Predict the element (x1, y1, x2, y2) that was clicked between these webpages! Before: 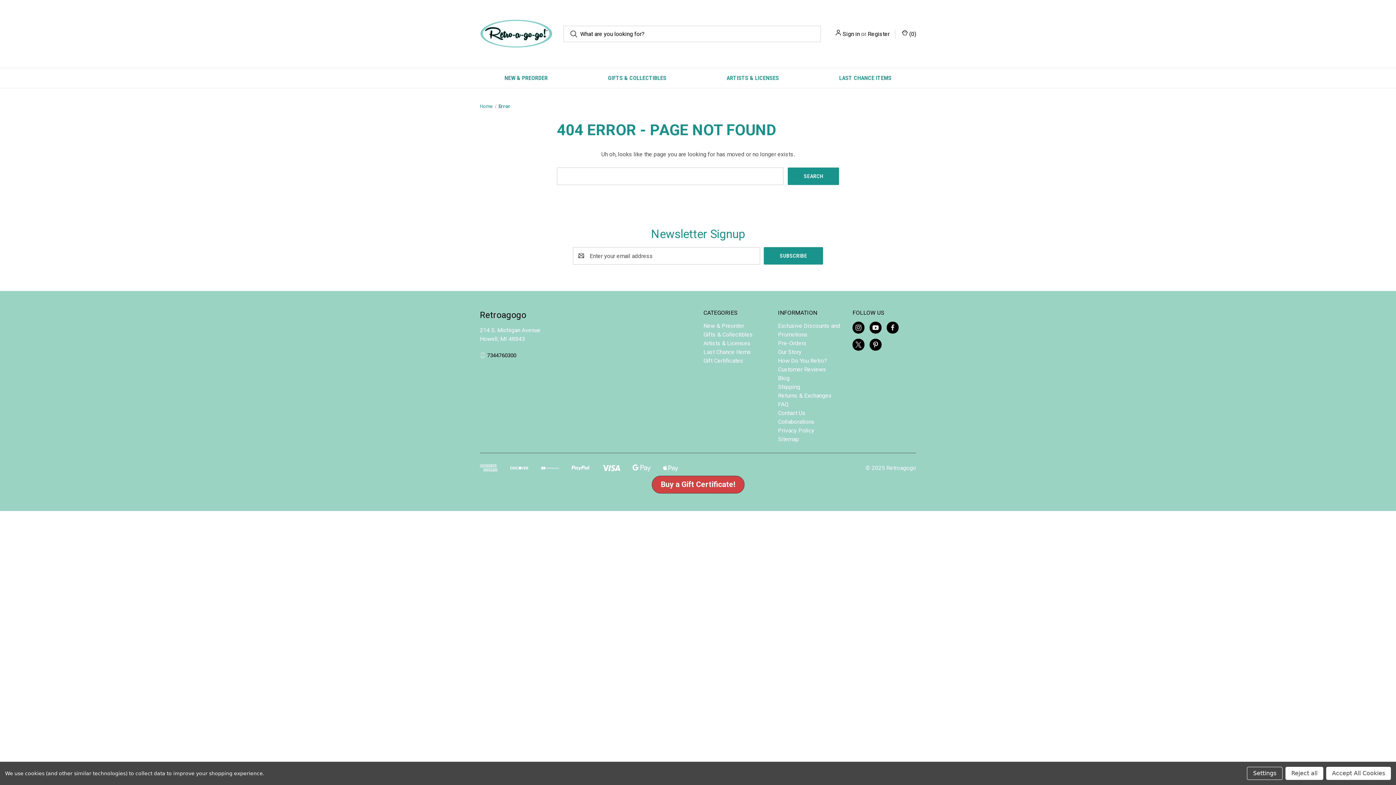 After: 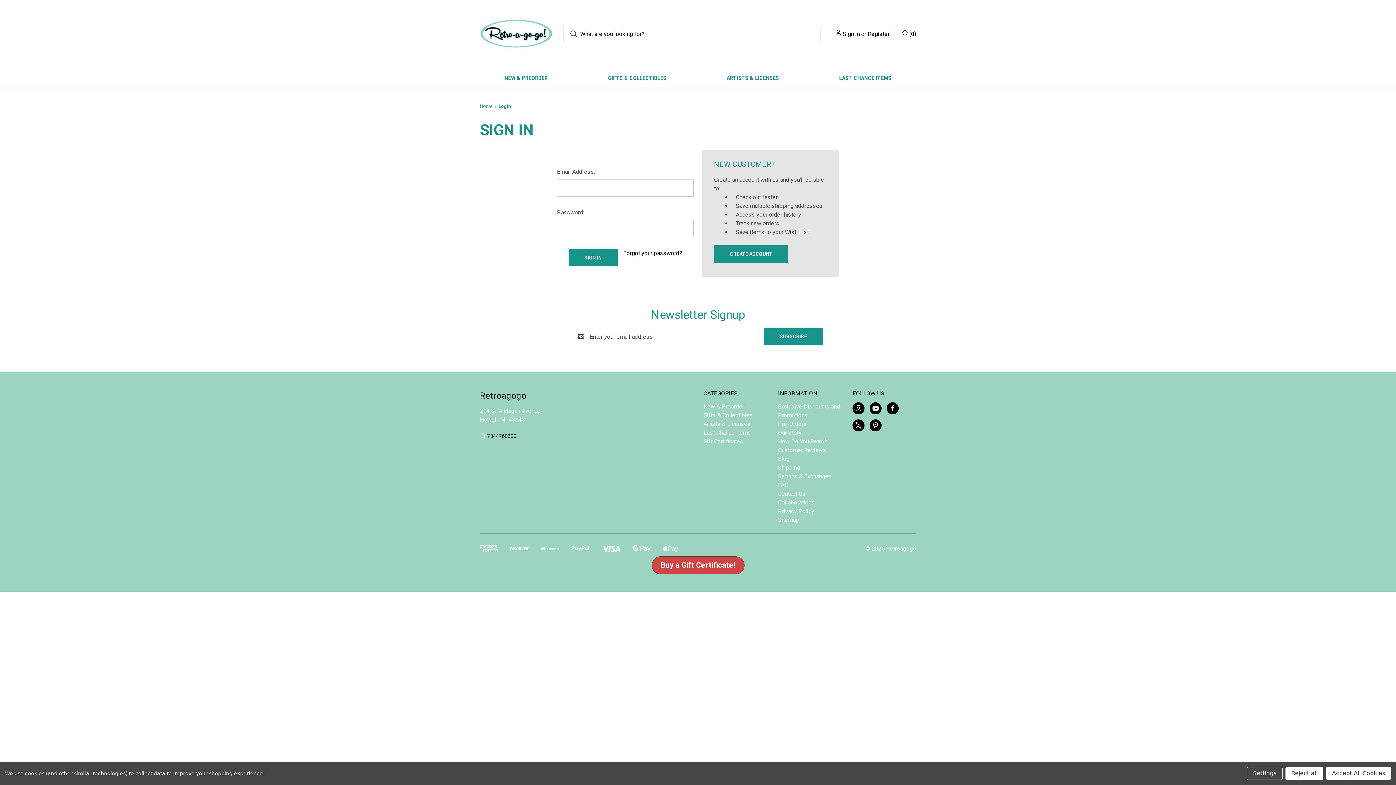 Action: label: Sign in bbox: (842, 29, 860, 38)